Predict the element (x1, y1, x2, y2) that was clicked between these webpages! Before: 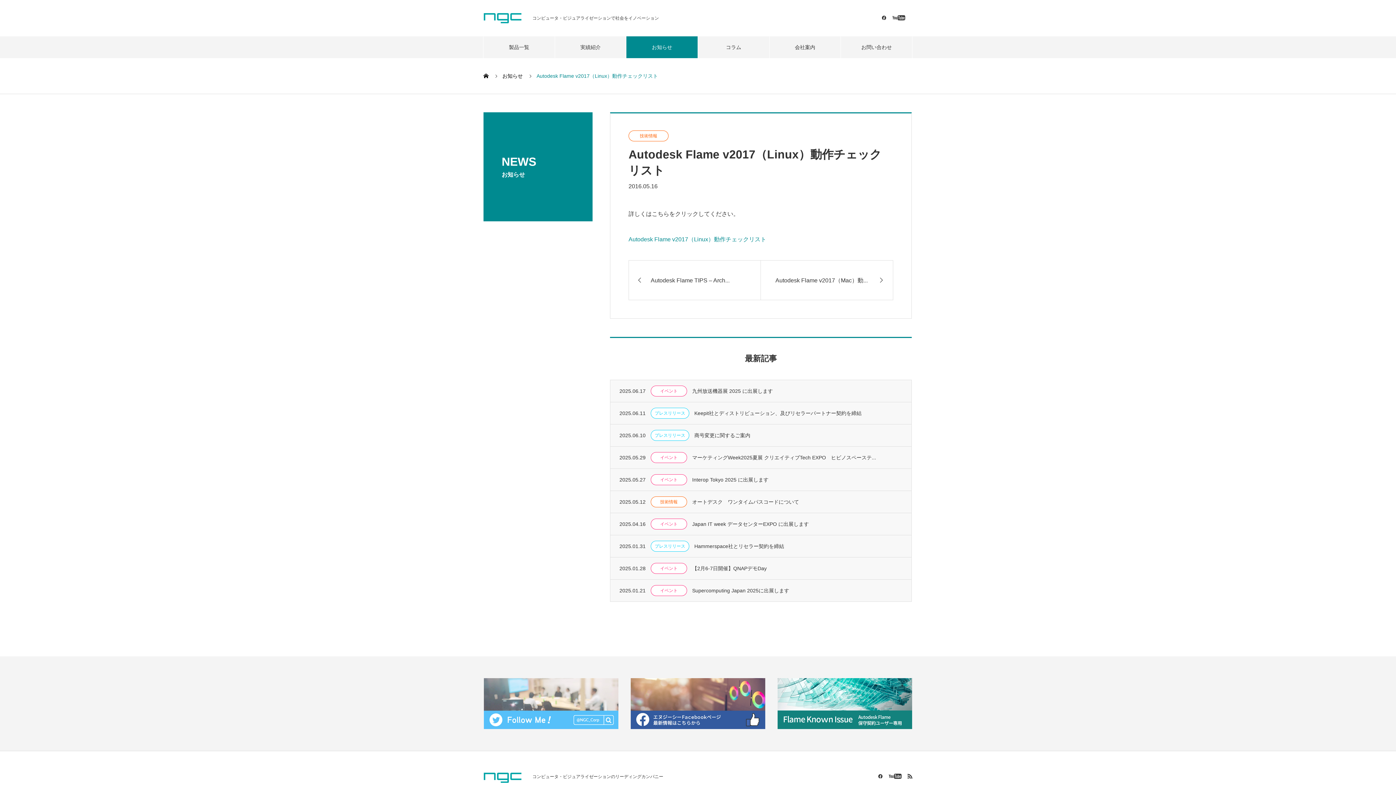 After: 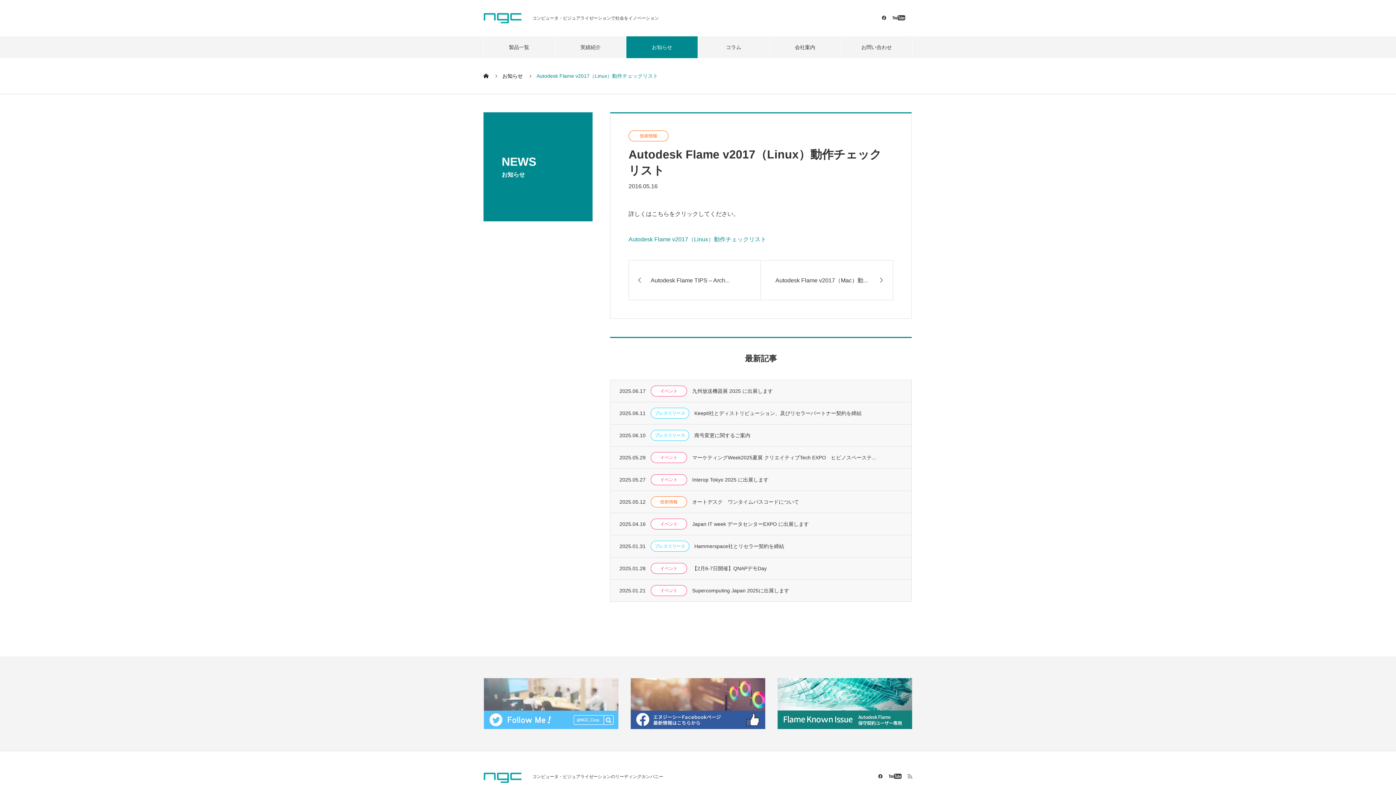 Action: bbox: (907, 774, 912, 779)